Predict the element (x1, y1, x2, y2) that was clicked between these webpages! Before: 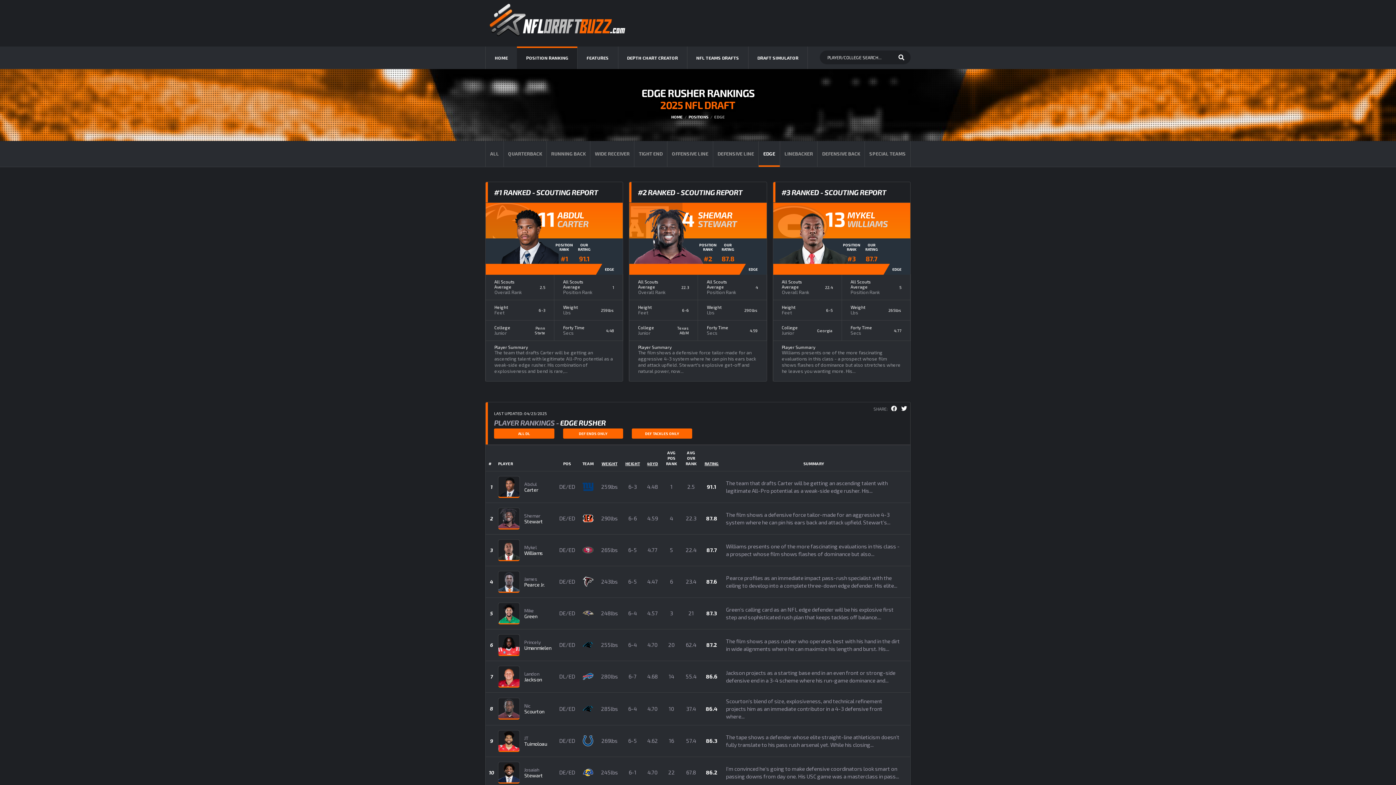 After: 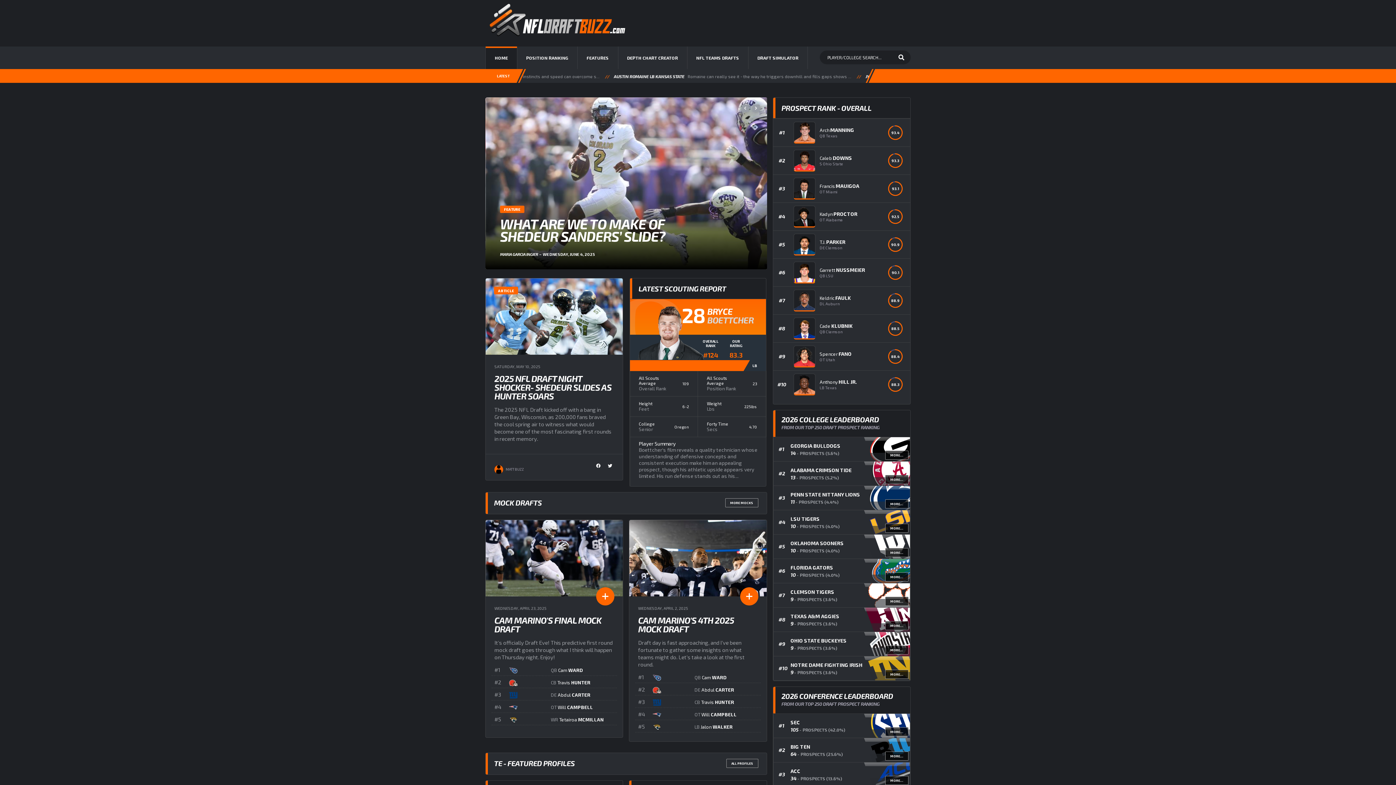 Action: bbox: (485, 14, 628, 20)